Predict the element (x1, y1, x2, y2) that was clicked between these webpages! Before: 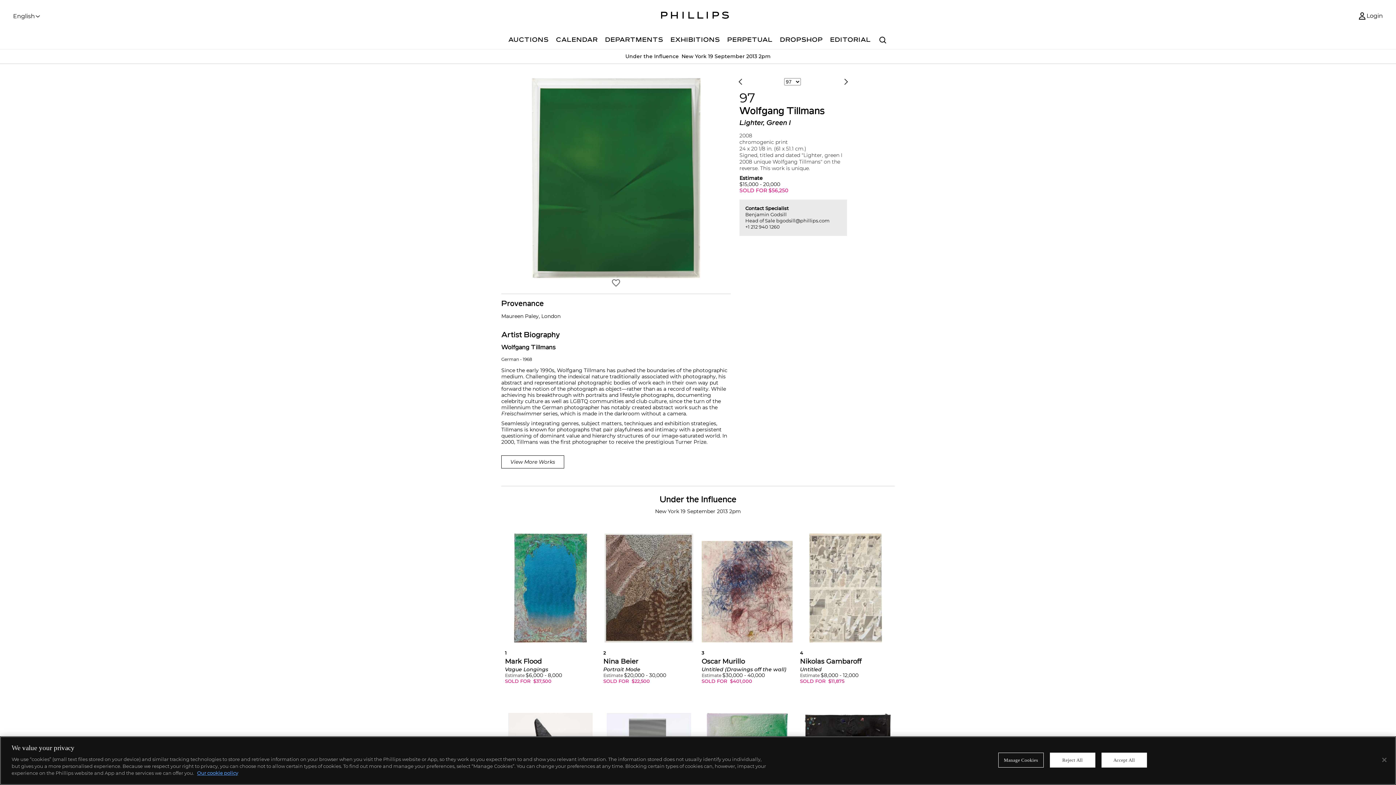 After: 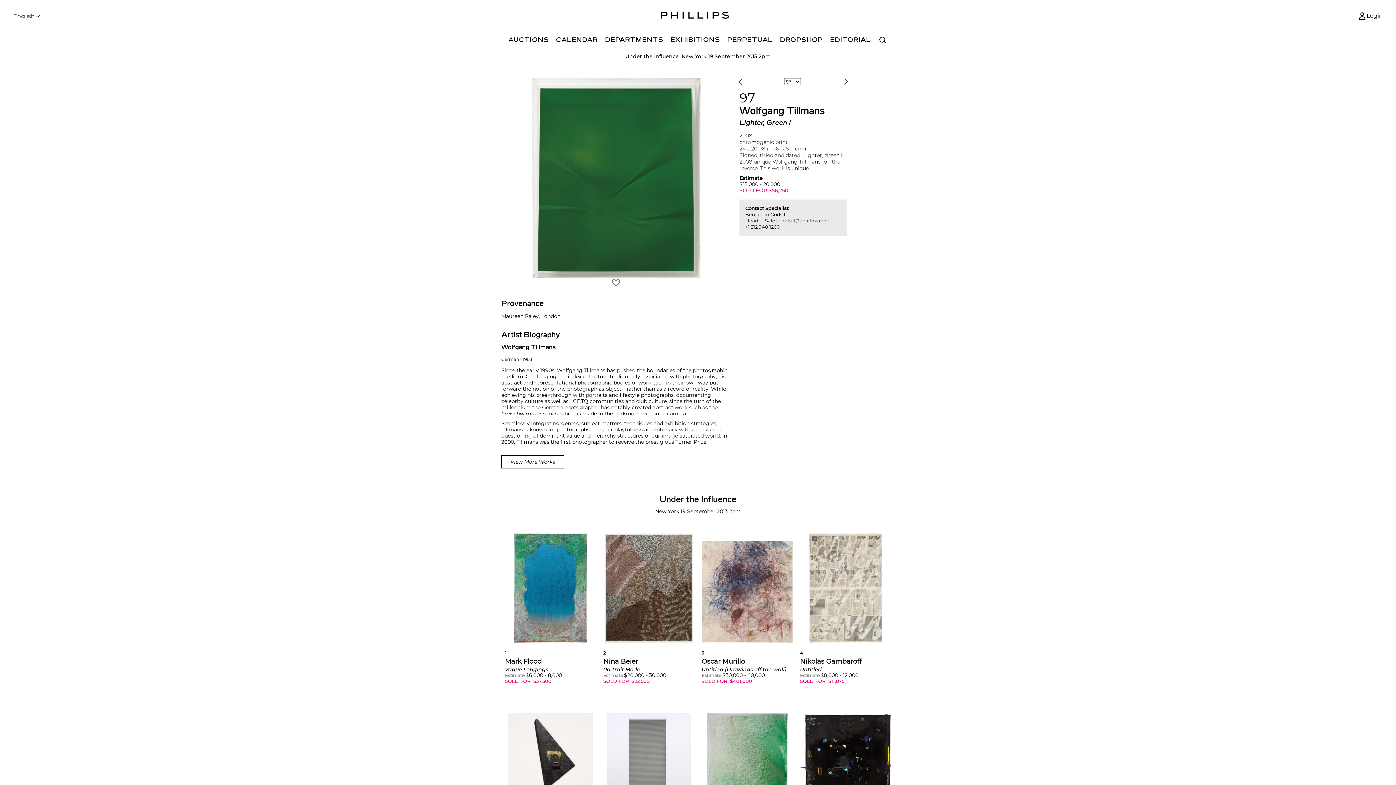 Action: bbox: (1101, 753, 1147, 768) label: Accept All